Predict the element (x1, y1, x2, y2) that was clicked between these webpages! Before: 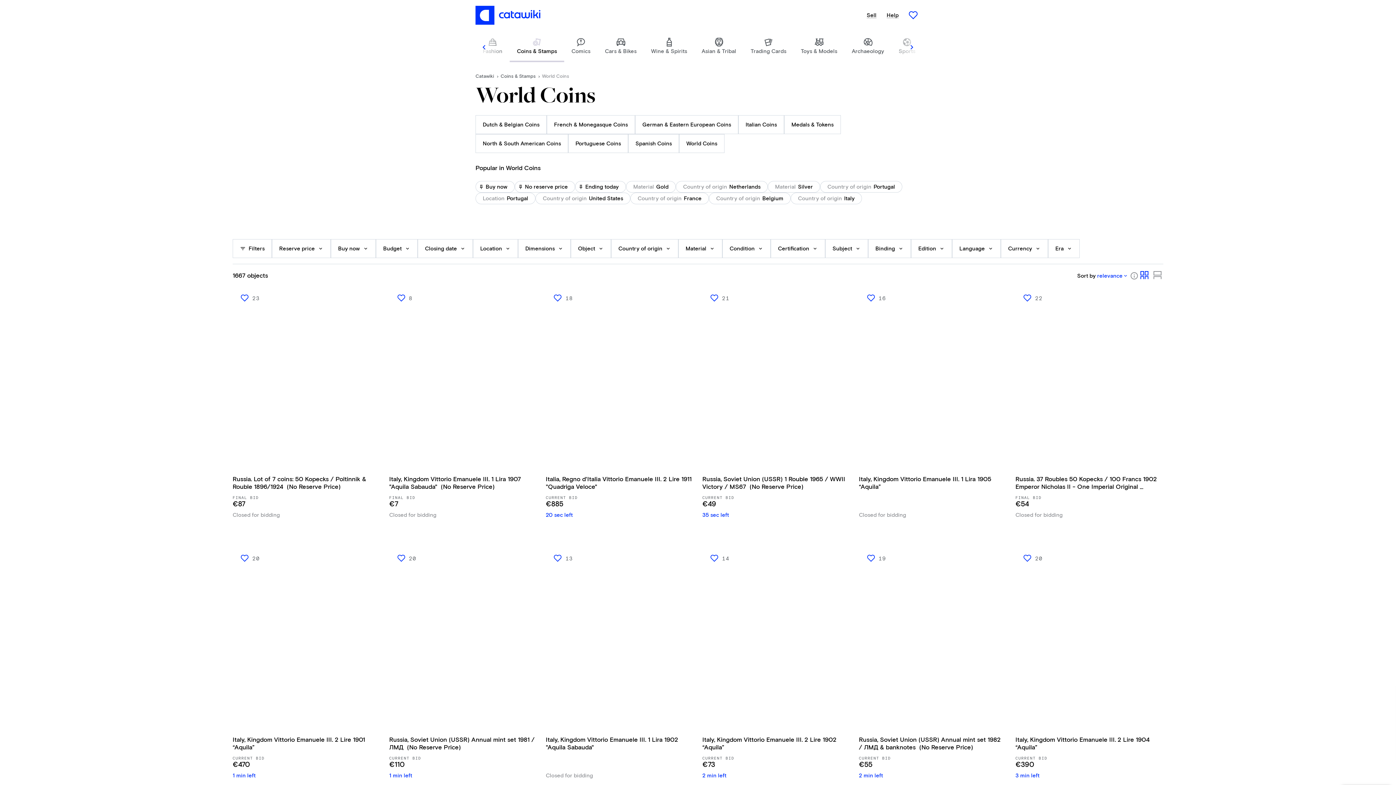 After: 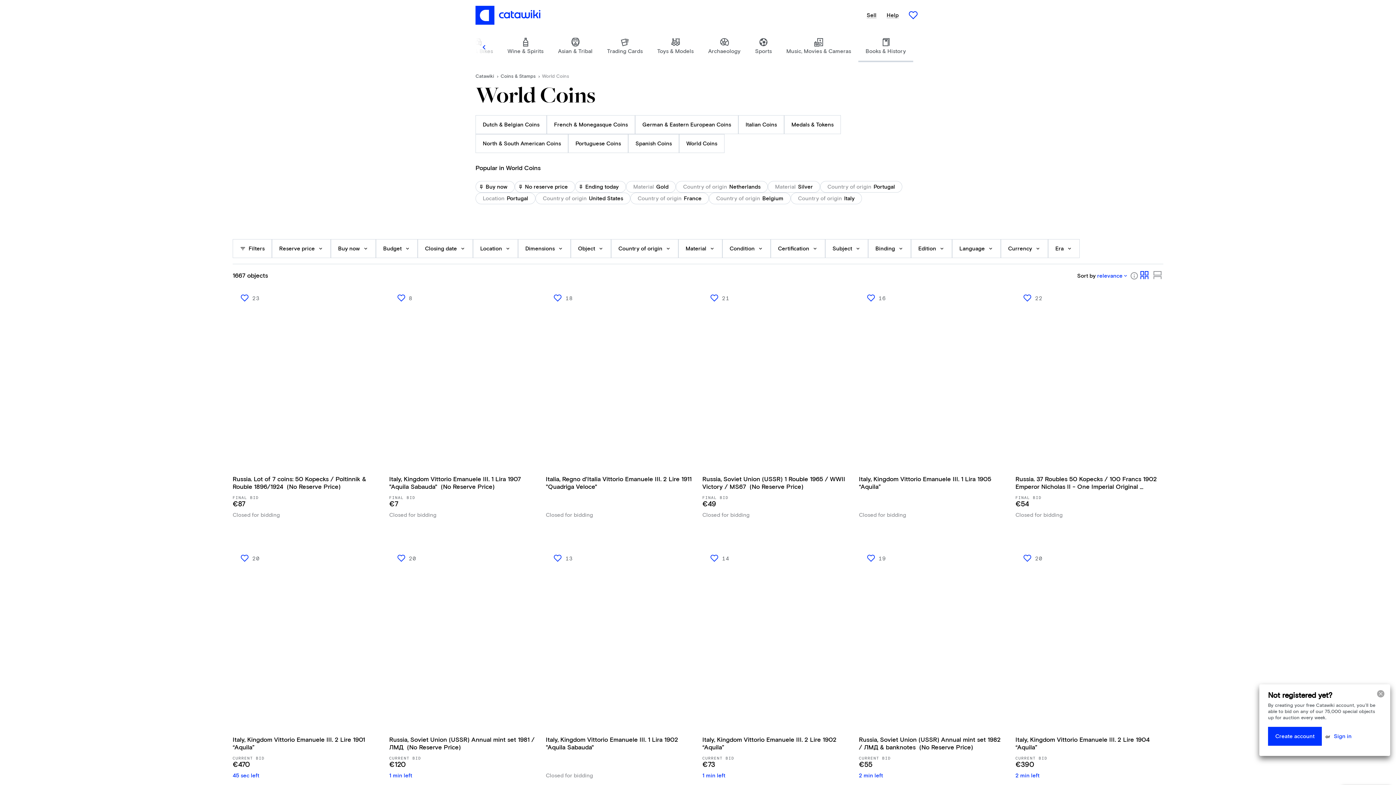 Action: bbox: (903, 38, 920, 55)